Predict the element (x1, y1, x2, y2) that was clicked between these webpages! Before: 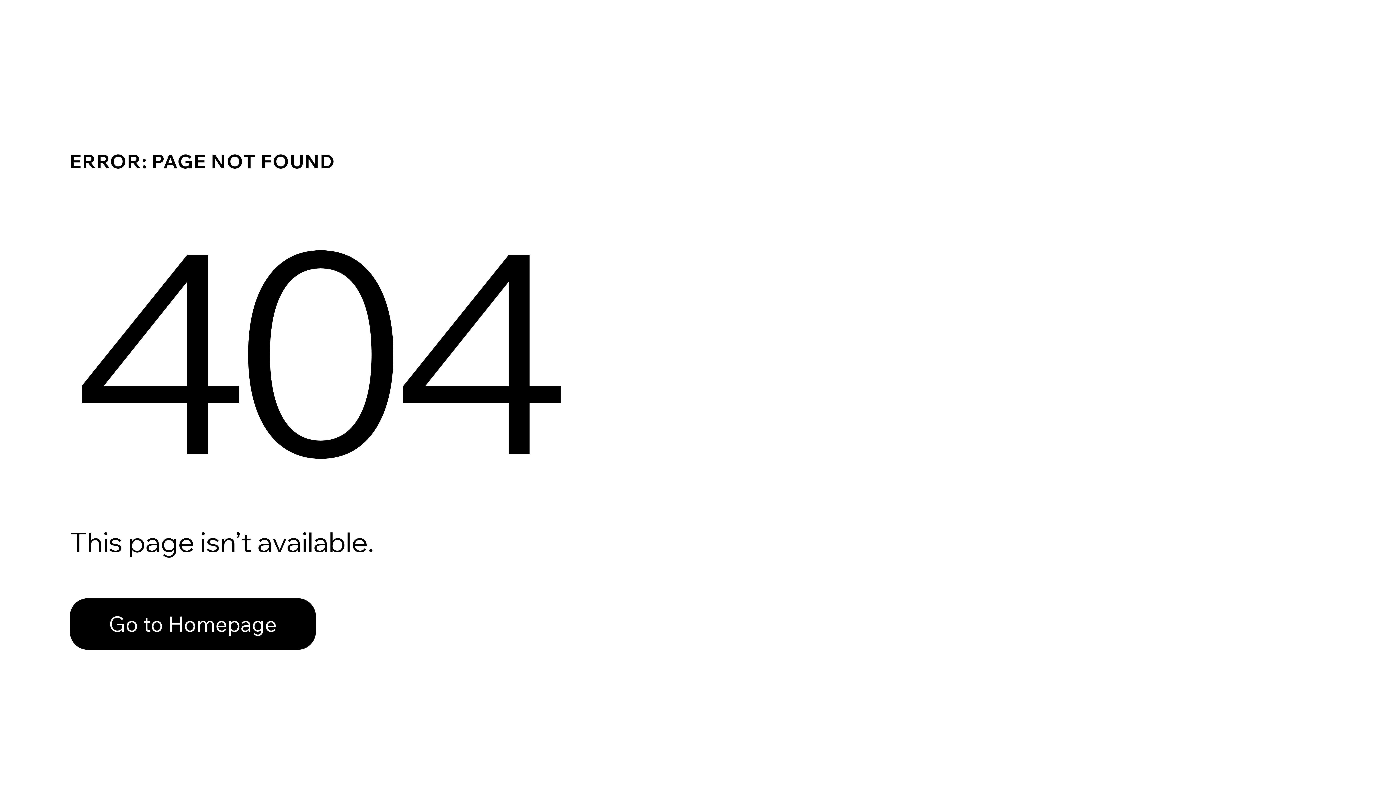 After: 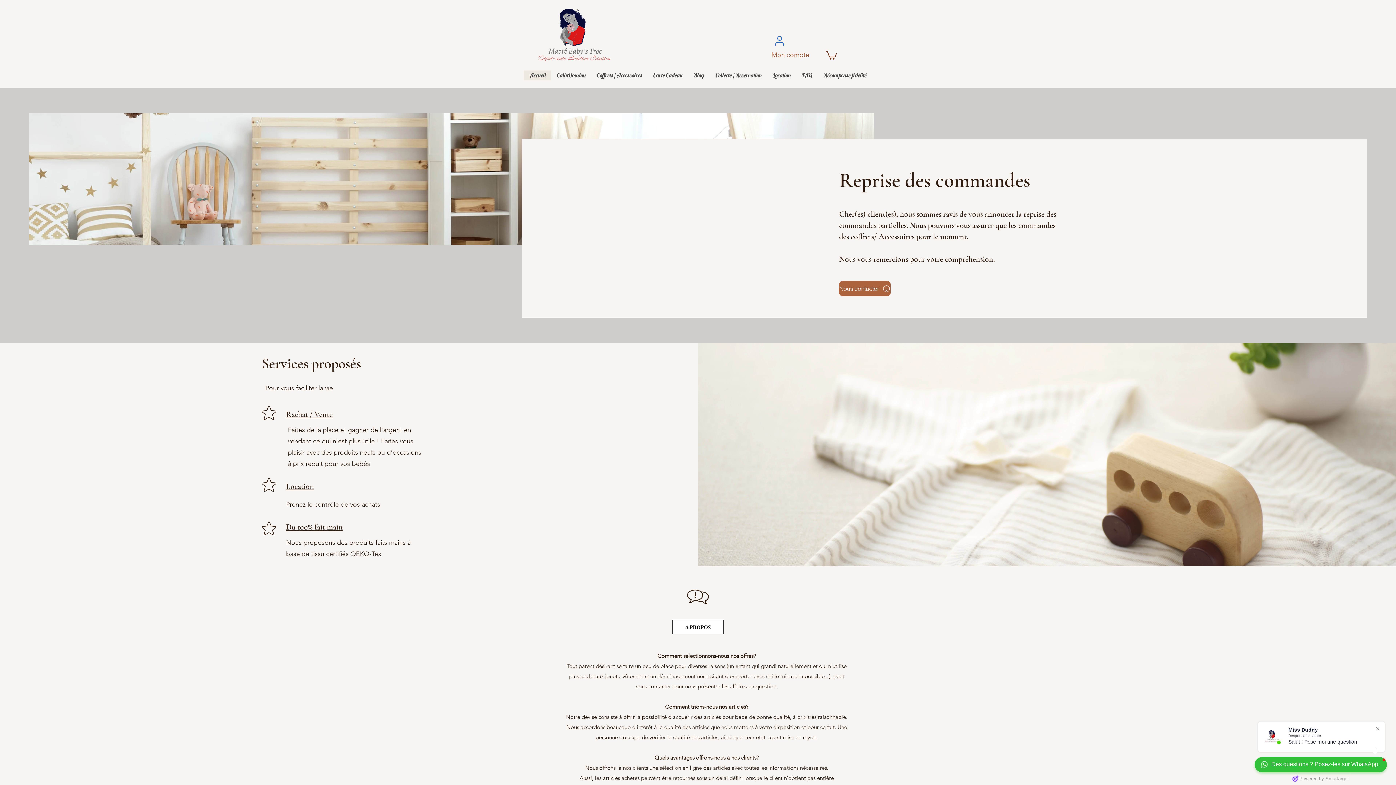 Action: bbox: (69, 582, 768, 659) label: Go to Homepage